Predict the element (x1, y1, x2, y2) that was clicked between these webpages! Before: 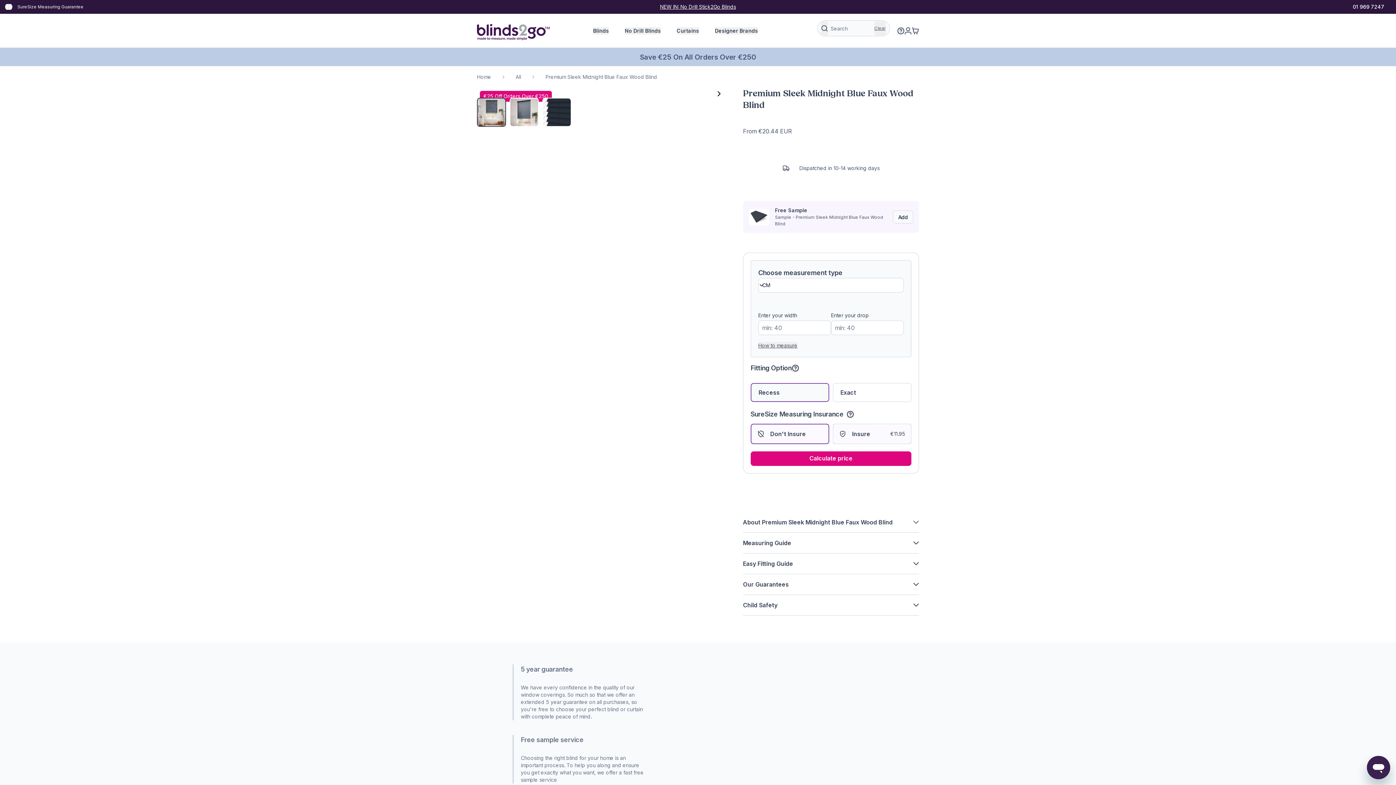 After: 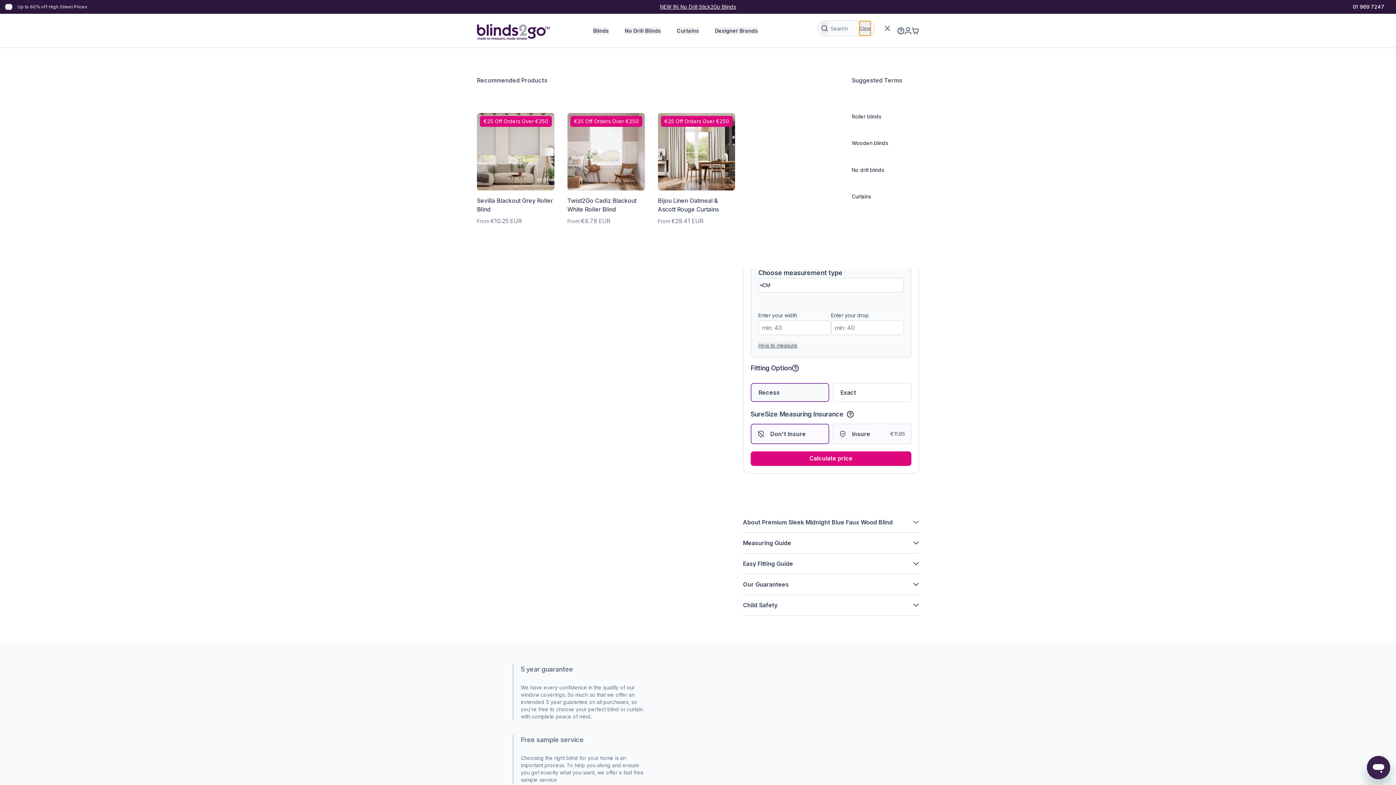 Action: label: Clear
Clear bbox: (874, 21, 885, 35)